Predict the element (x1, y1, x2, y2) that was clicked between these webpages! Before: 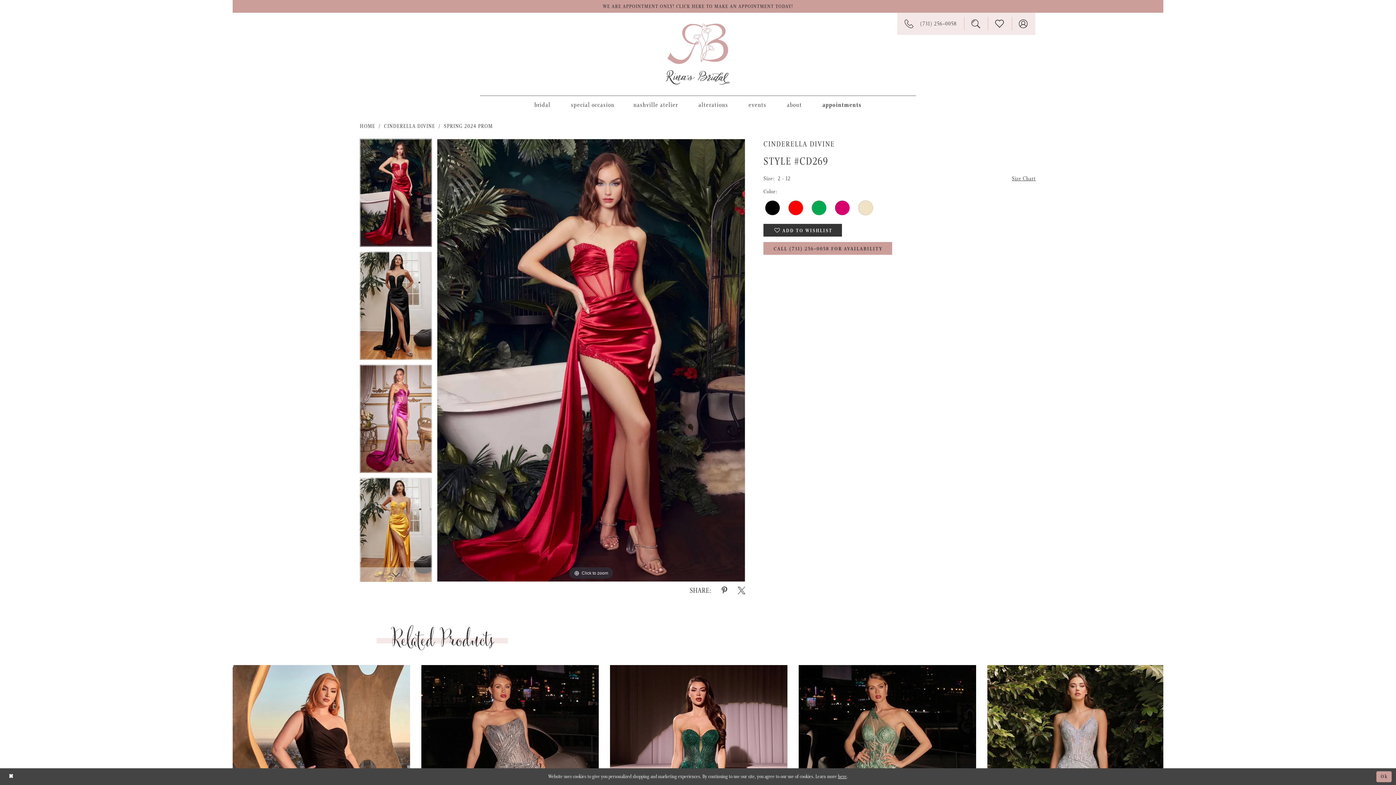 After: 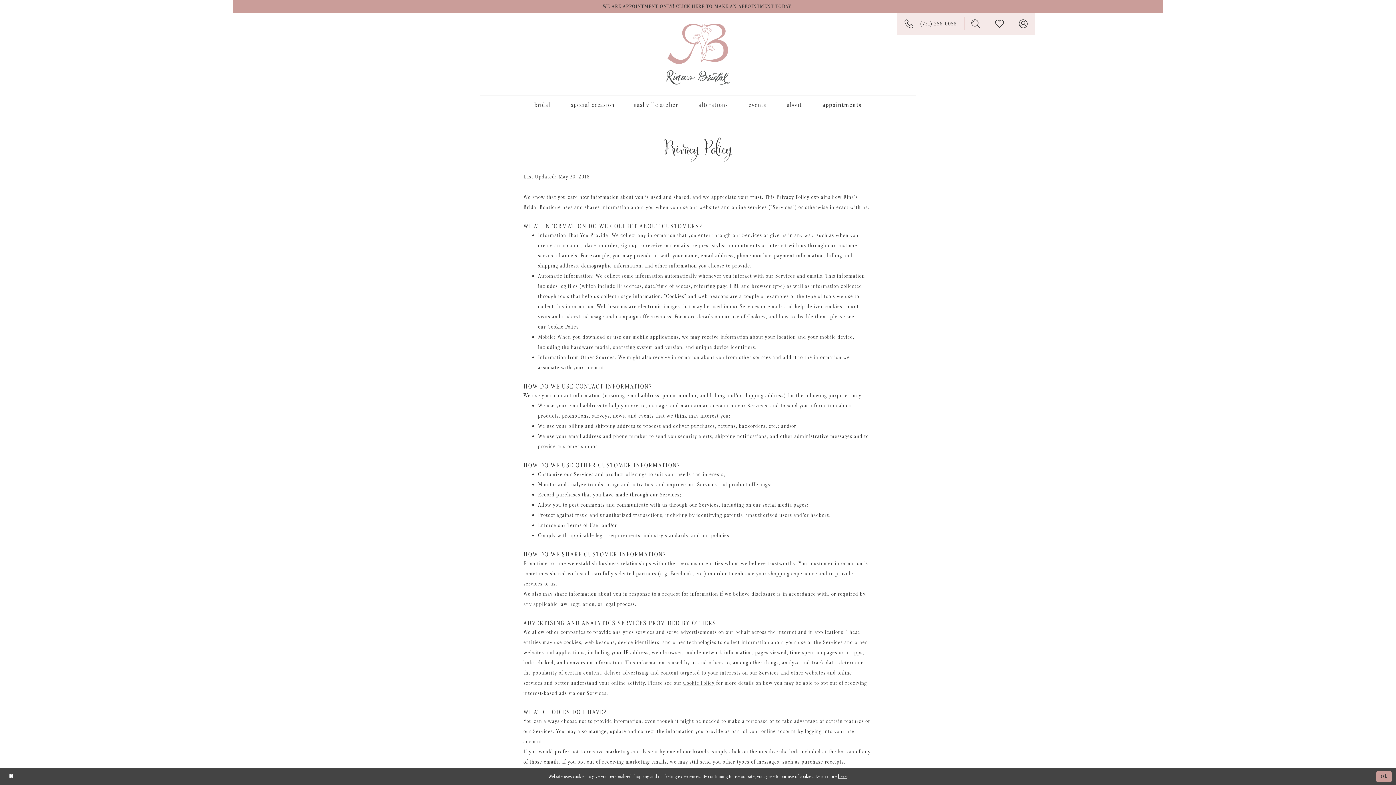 Action: label: here bbox: (838, 773, 846, 780)